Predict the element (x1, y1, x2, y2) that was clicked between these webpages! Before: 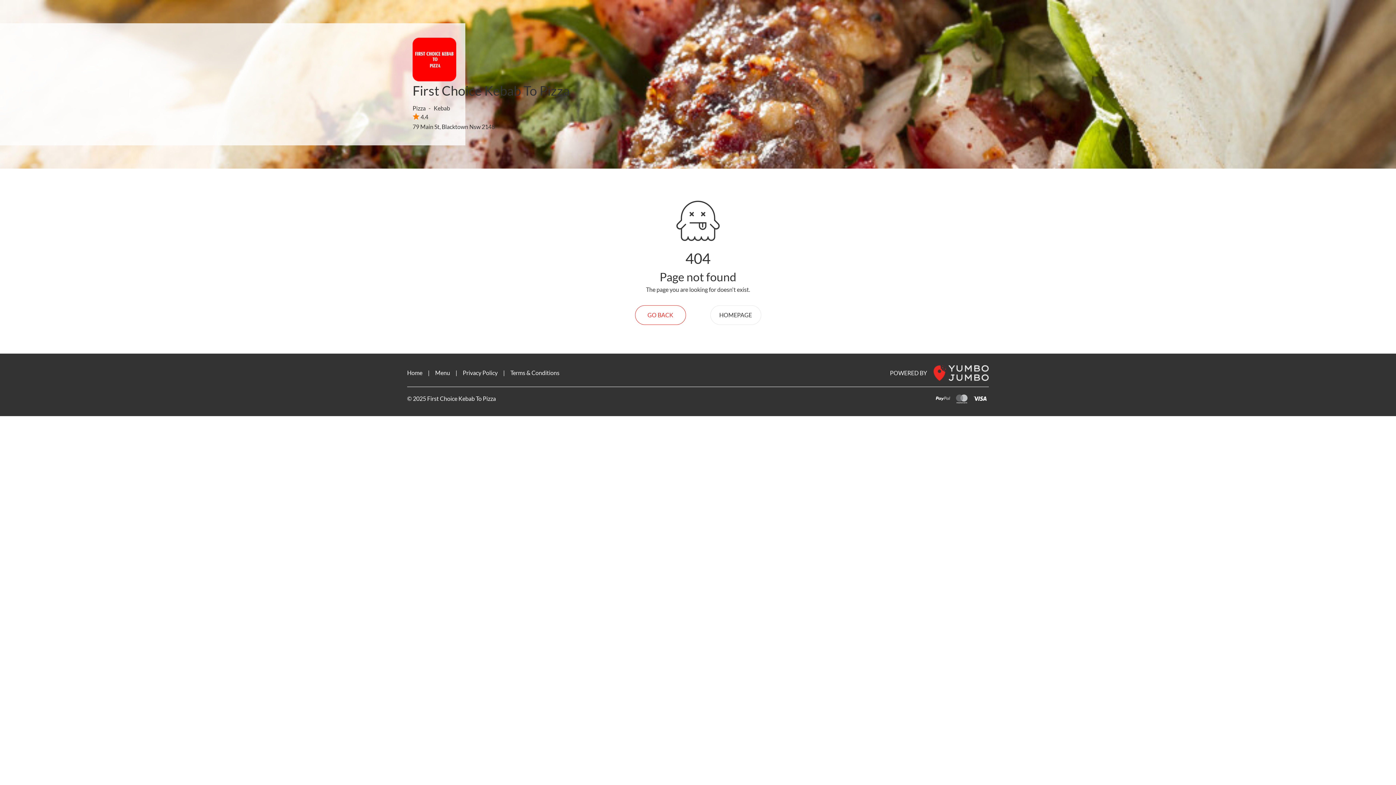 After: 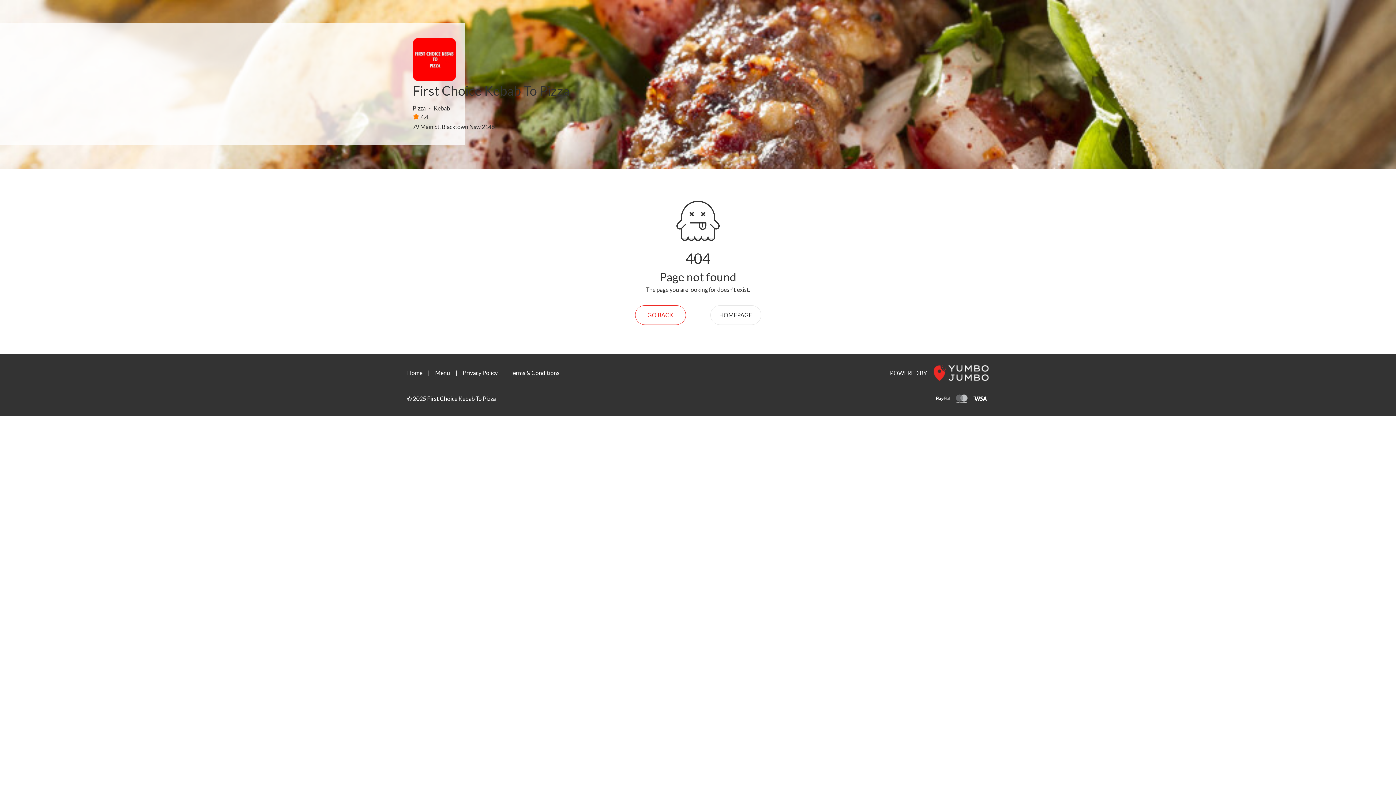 Action: label: First Choice Kebab To Pizza bbox: (412, 82, 569, 98)